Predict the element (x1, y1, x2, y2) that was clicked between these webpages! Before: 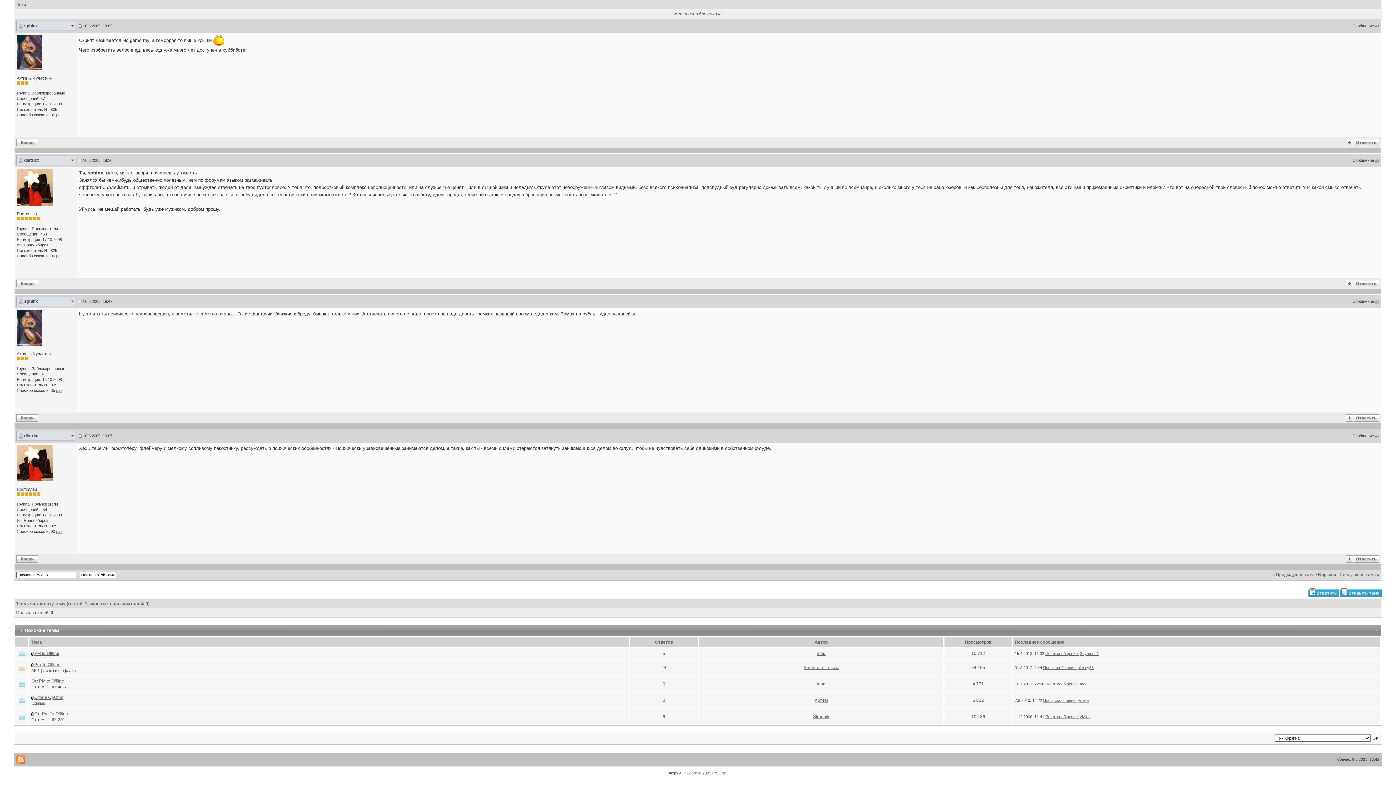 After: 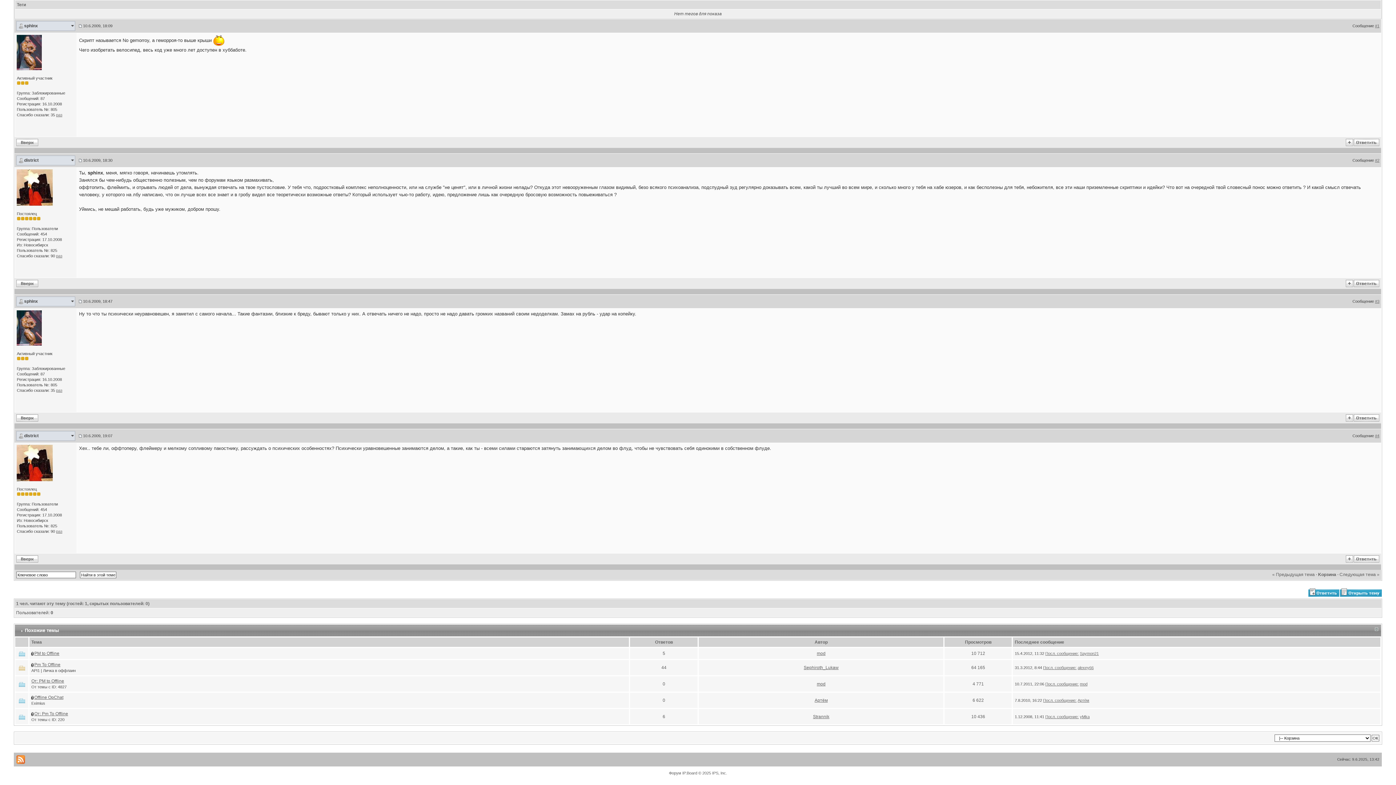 Action: bbox: (31, 695, 34, 700)